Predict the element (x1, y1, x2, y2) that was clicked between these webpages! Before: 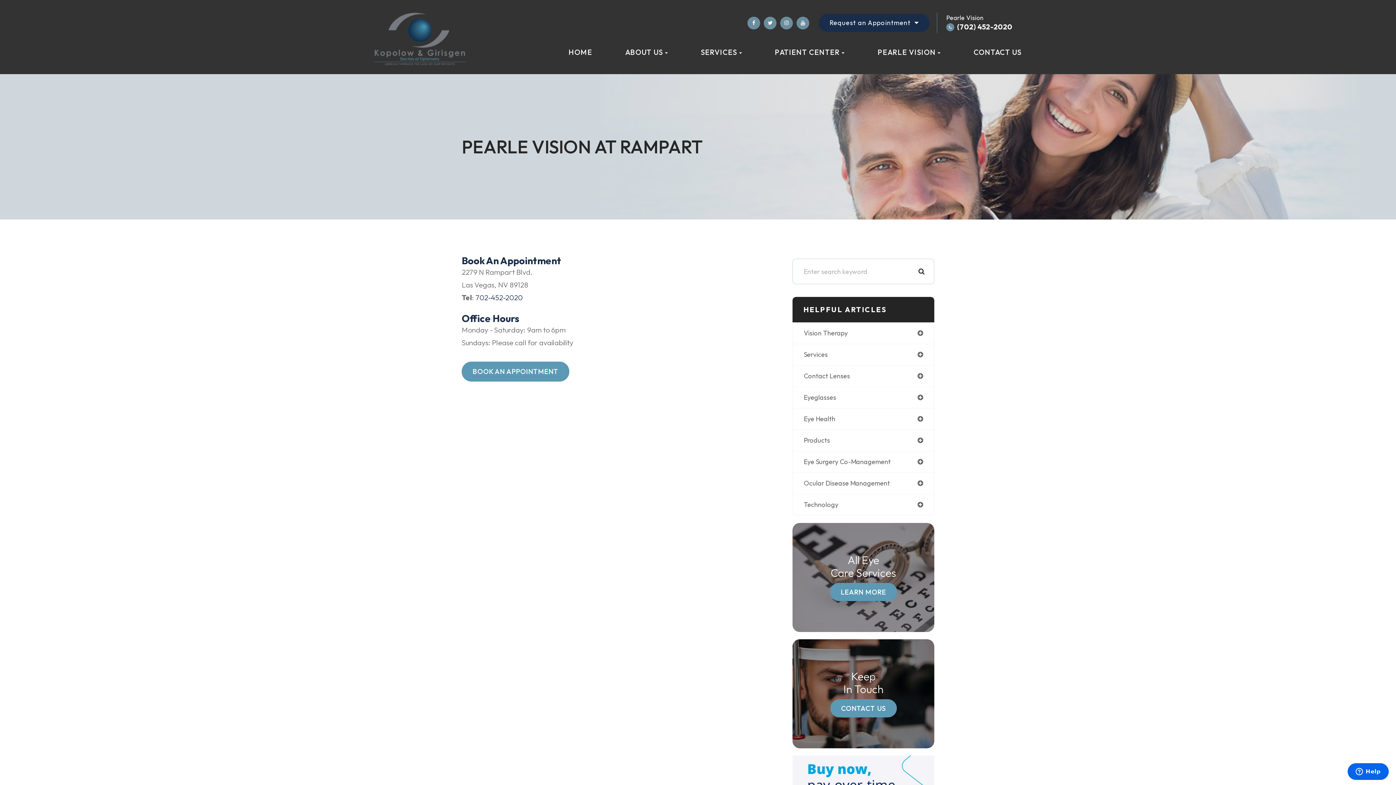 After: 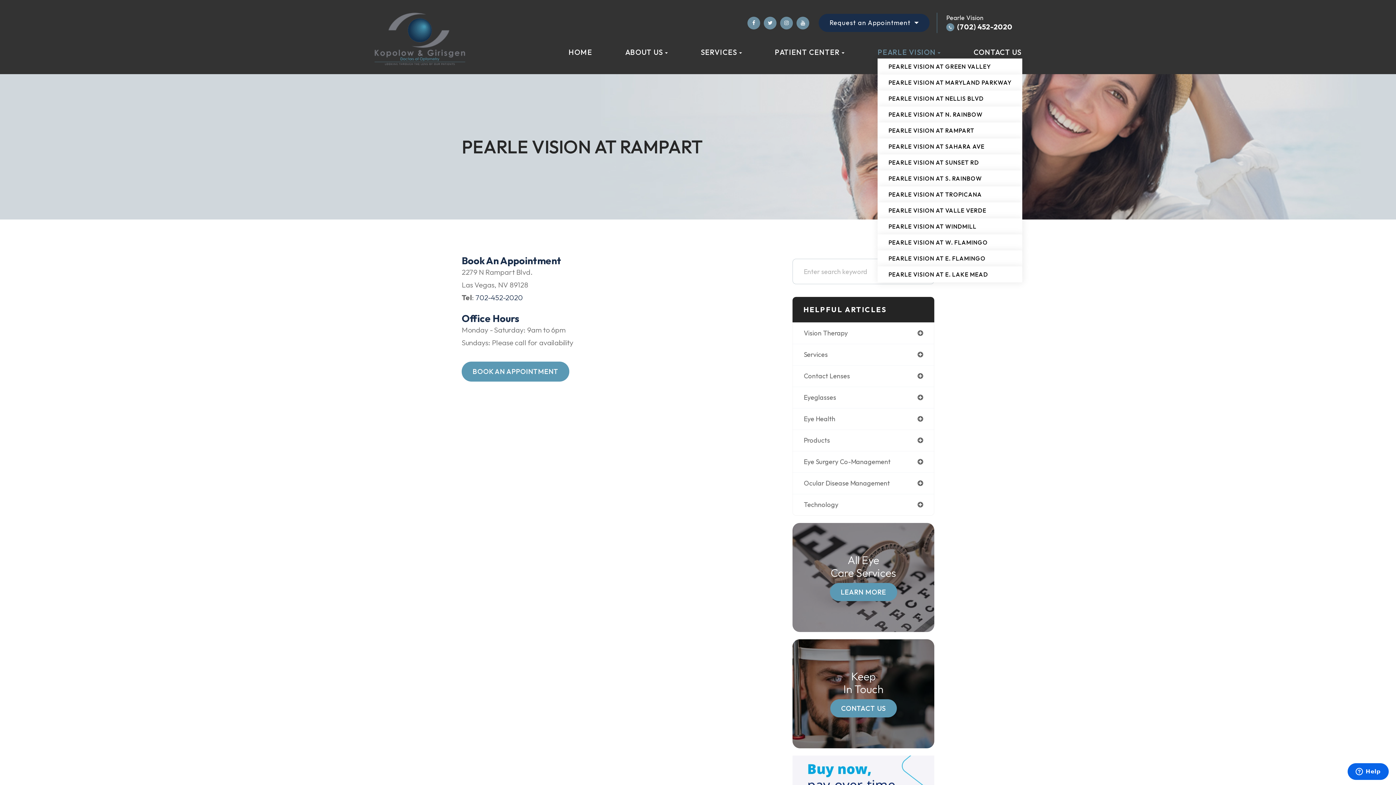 Action: bbox: (877, 46, 940, 57) label: PEARLE VISION